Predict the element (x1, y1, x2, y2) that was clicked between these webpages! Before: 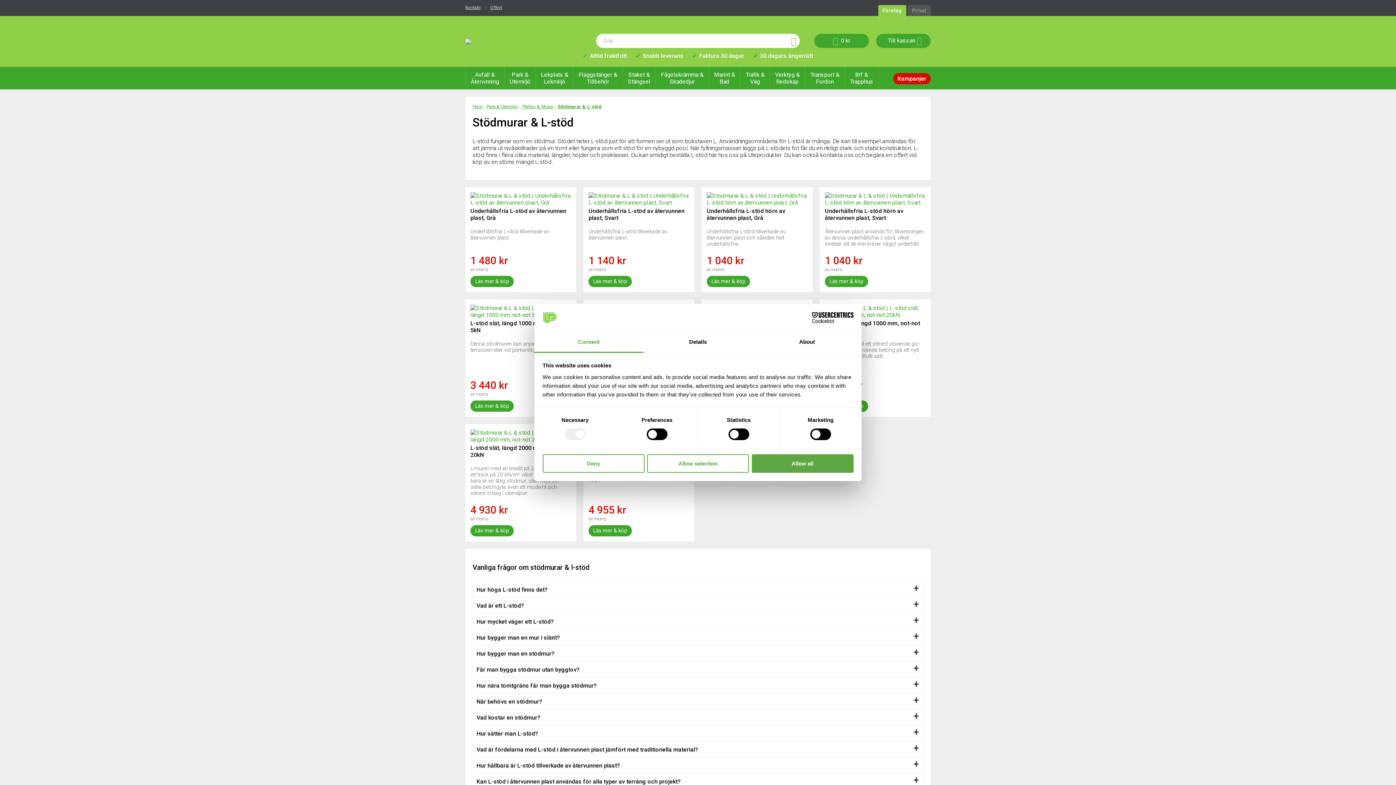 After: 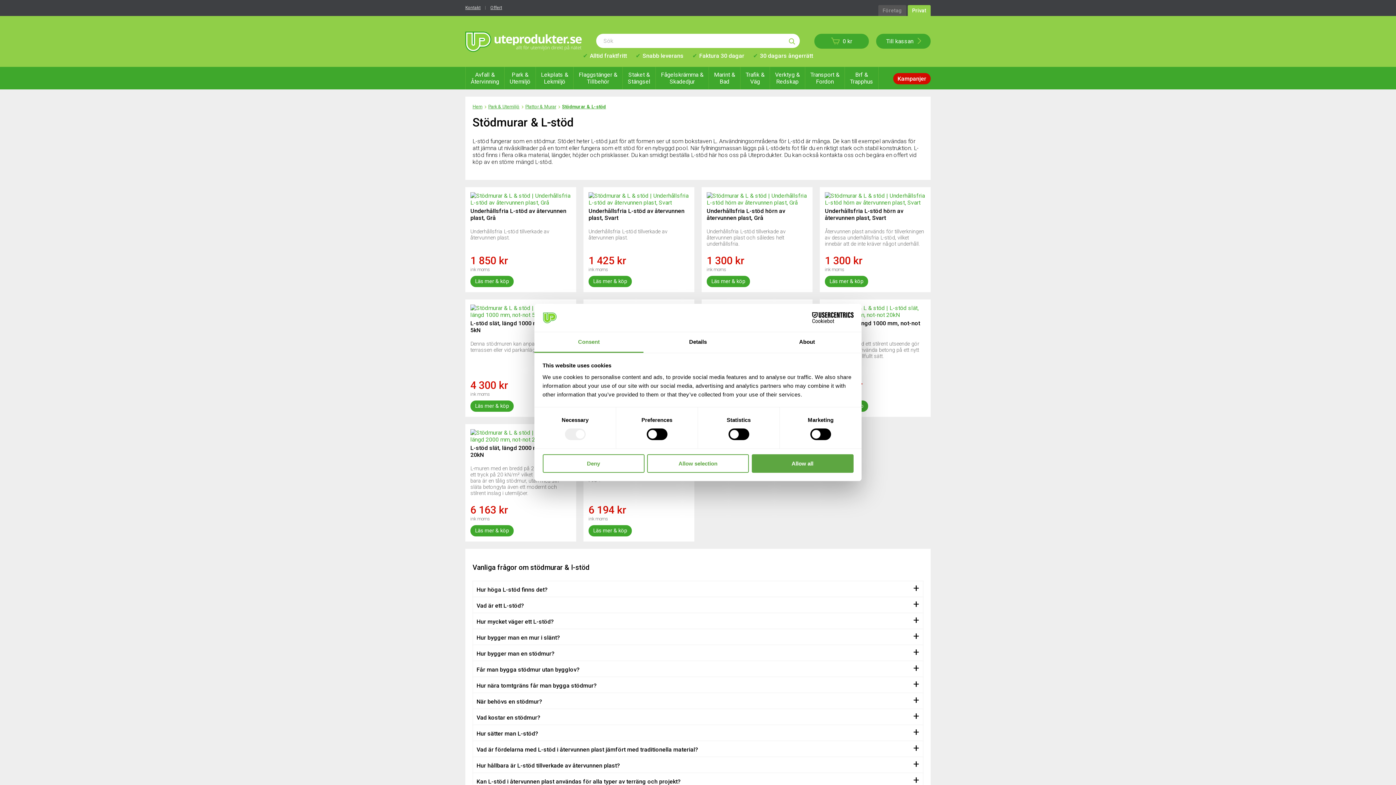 Action: label: Privat bbox: (910, 5, 928, 16)